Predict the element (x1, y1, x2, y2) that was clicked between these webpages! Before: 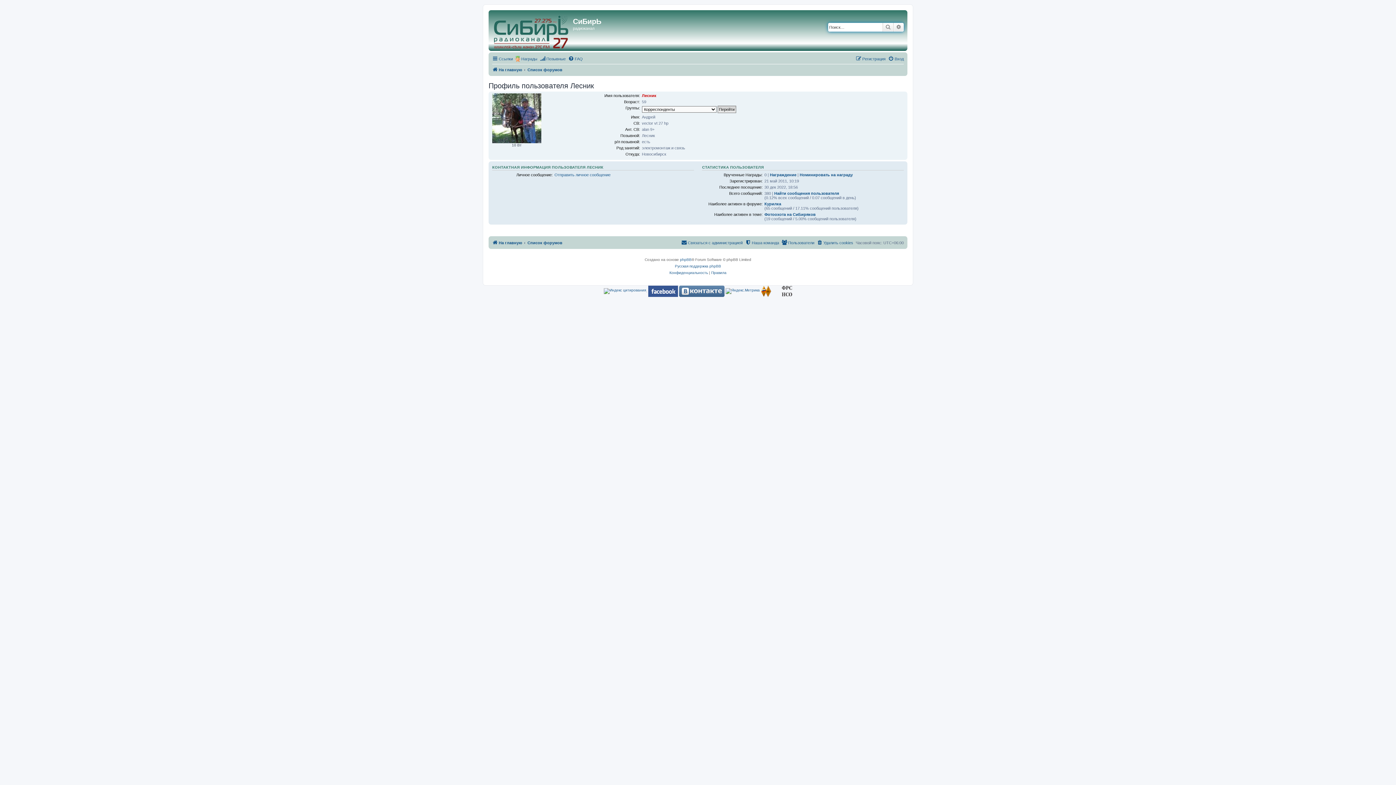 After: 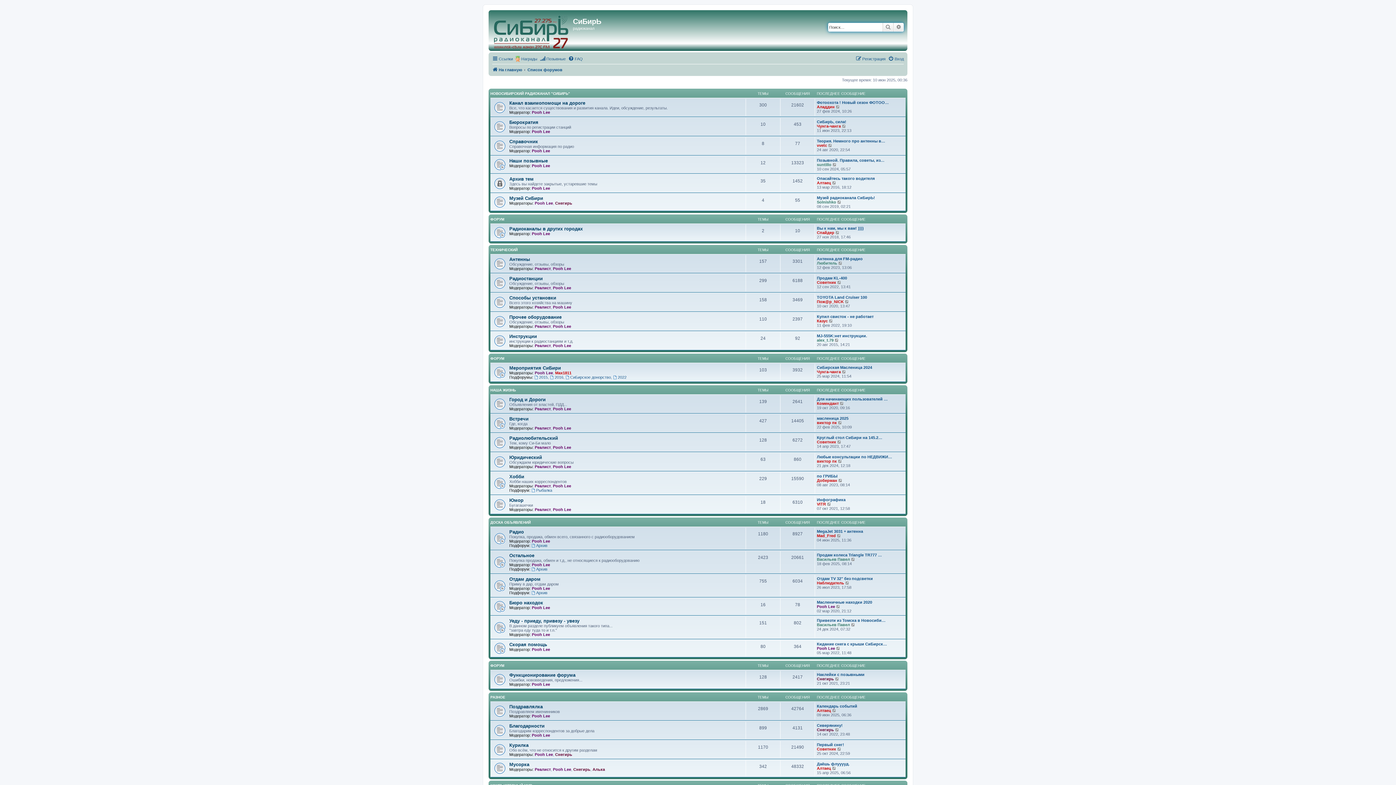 Action: bbox: (527, 238, 562, 247) label: Список форумов